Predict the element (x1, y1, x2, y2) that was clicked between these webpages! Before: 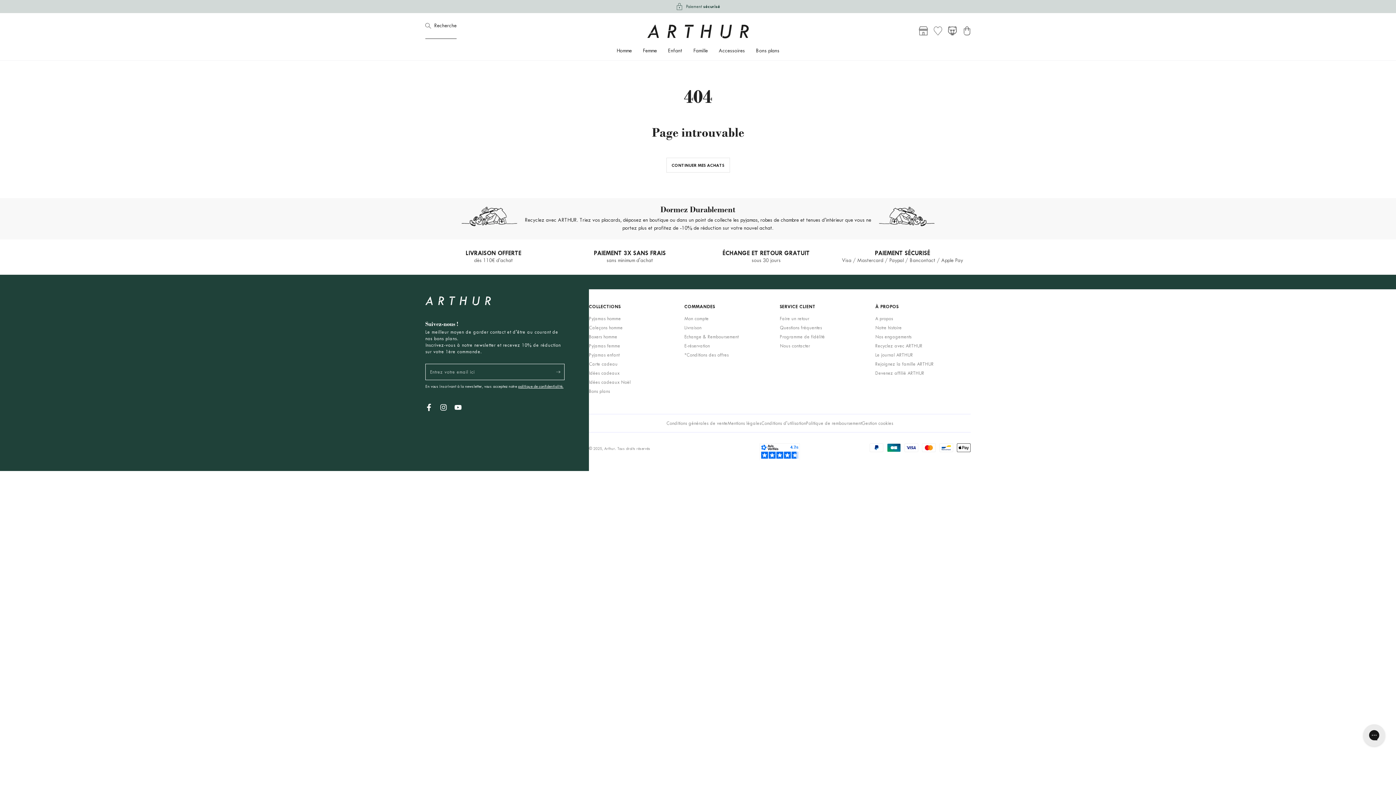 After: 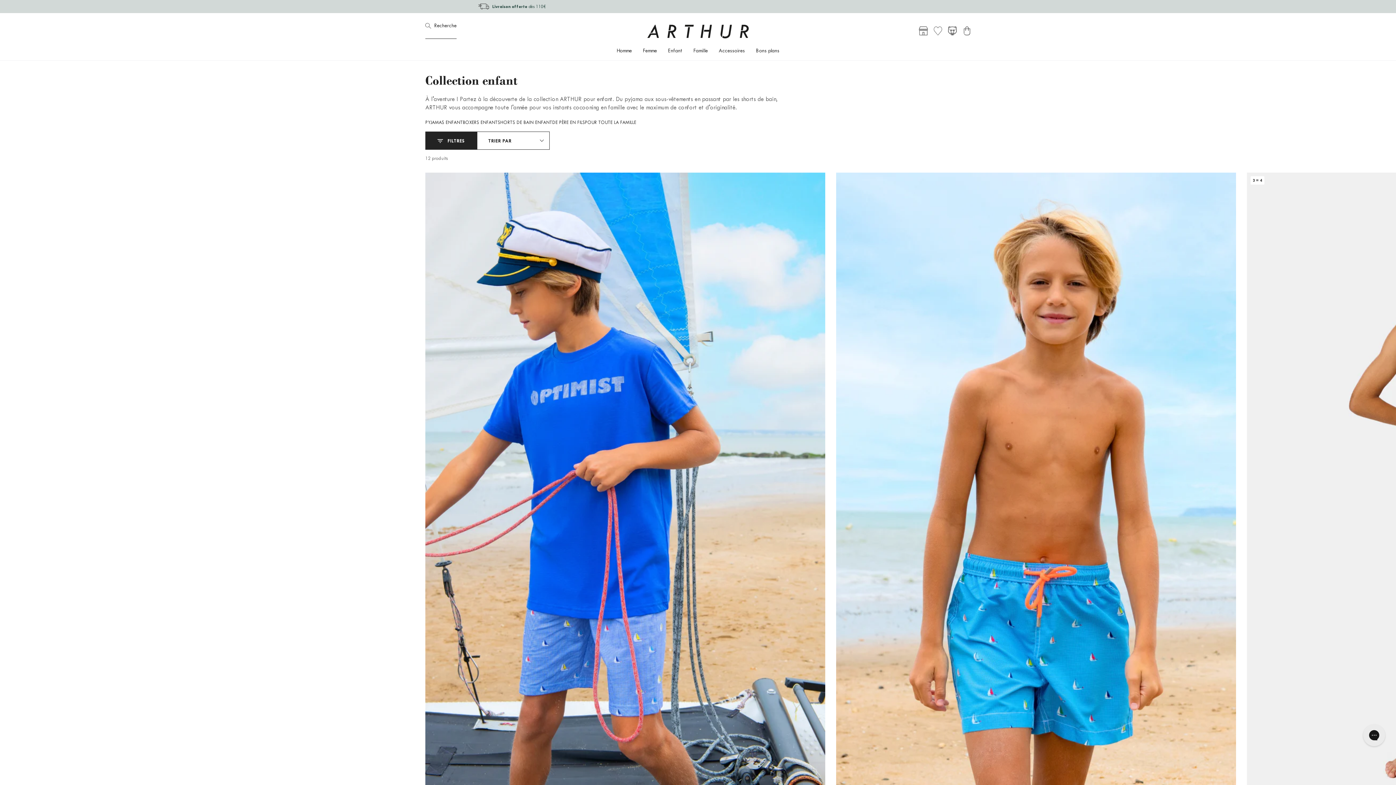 Action: bbox: (662, 42, 688, 54) label: Enfant